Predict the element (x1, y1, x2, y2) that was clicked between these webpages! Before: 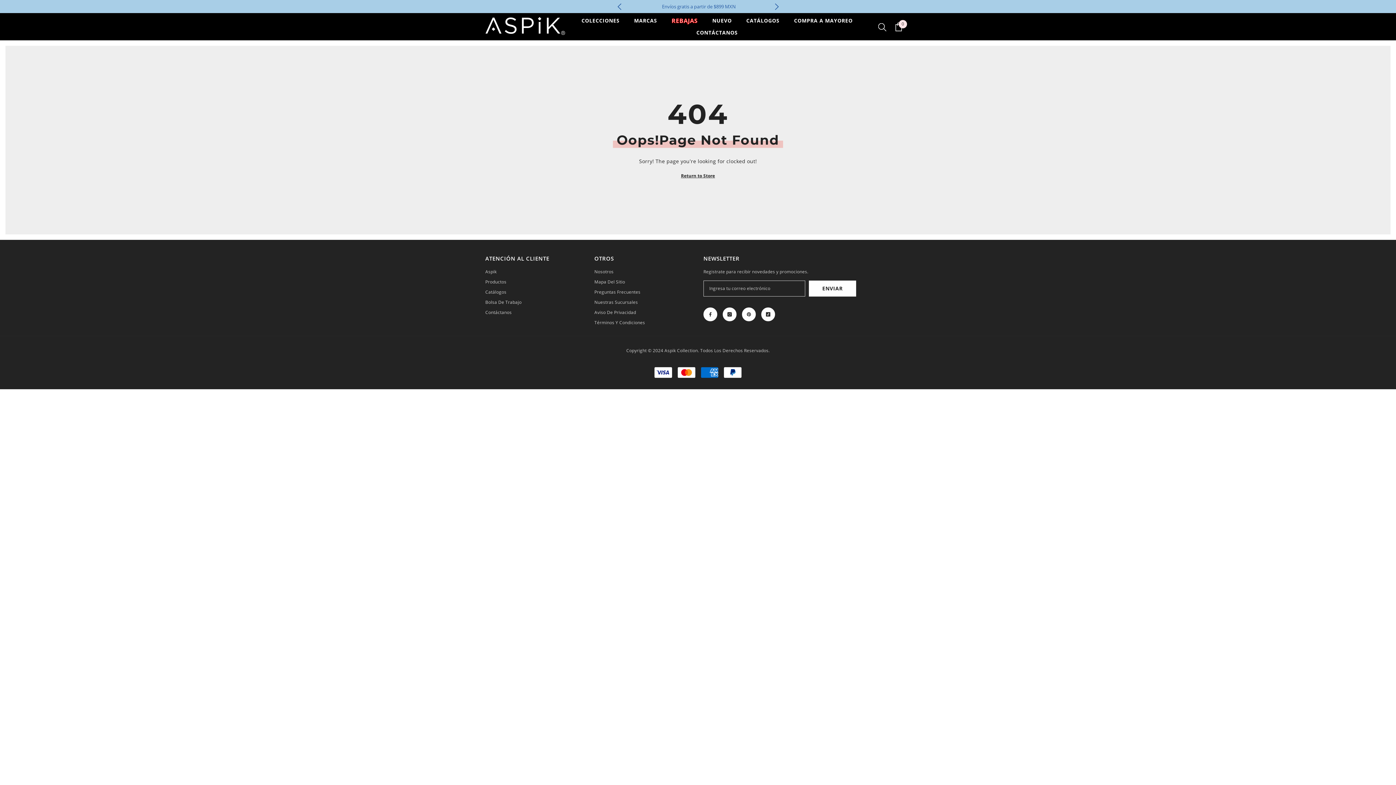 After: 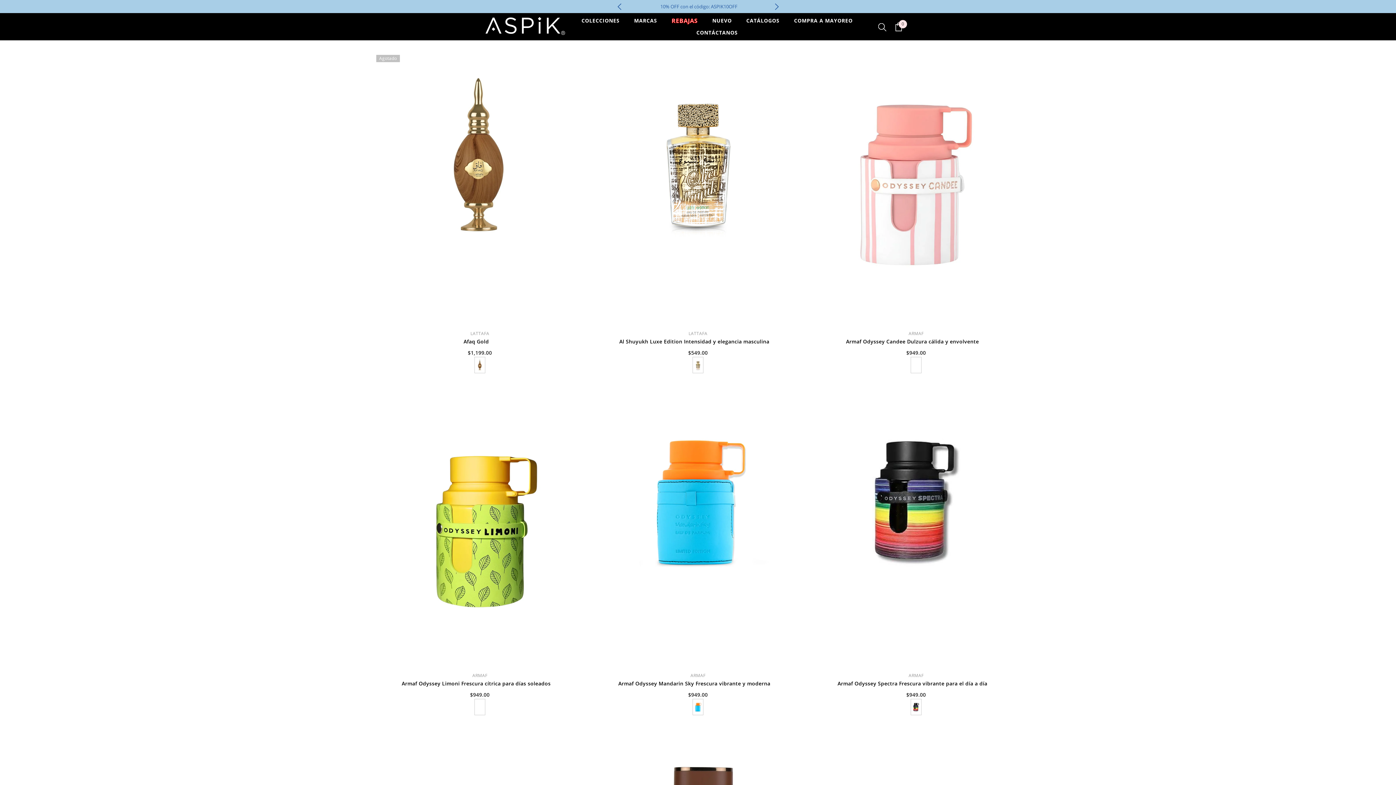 Action: label: COLECCIONES bbox: (574, 16, 627, 28)